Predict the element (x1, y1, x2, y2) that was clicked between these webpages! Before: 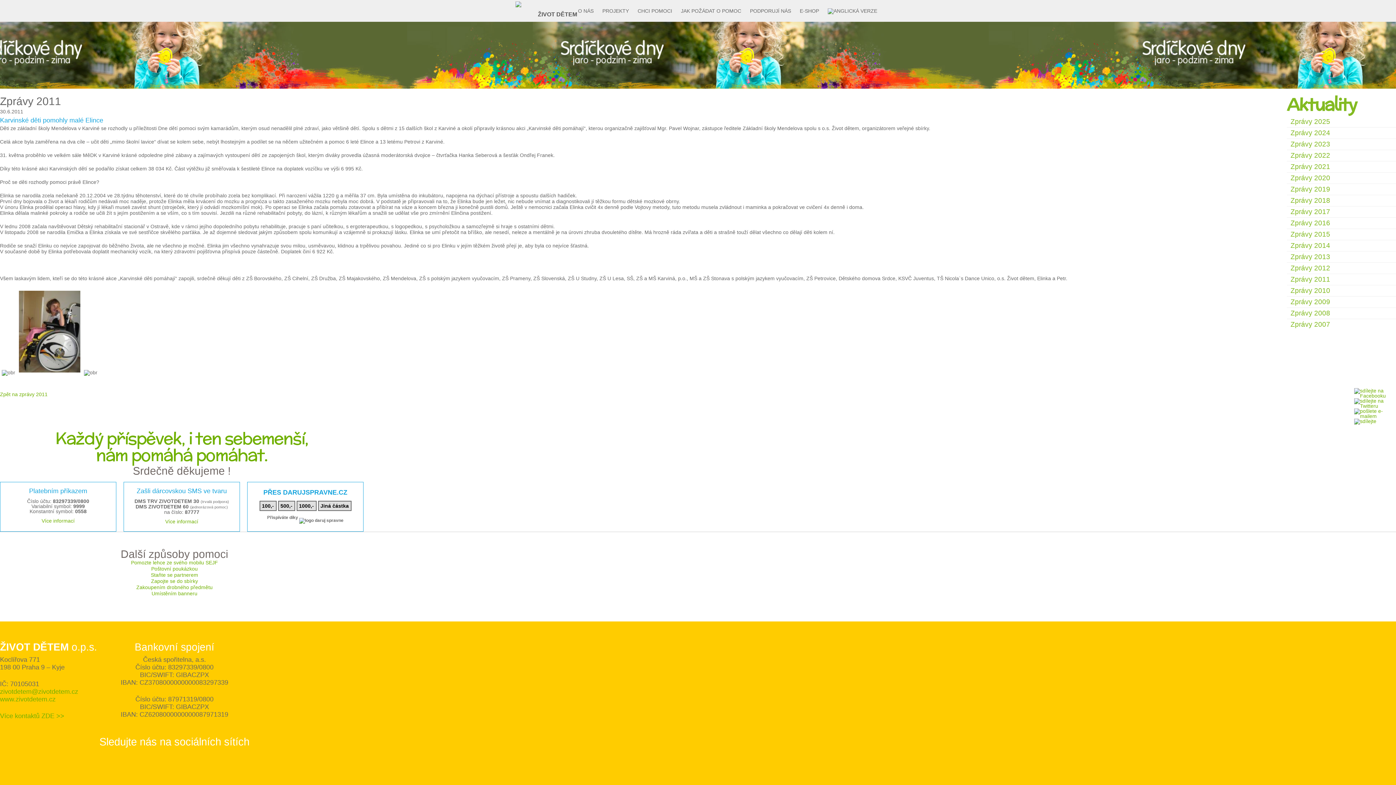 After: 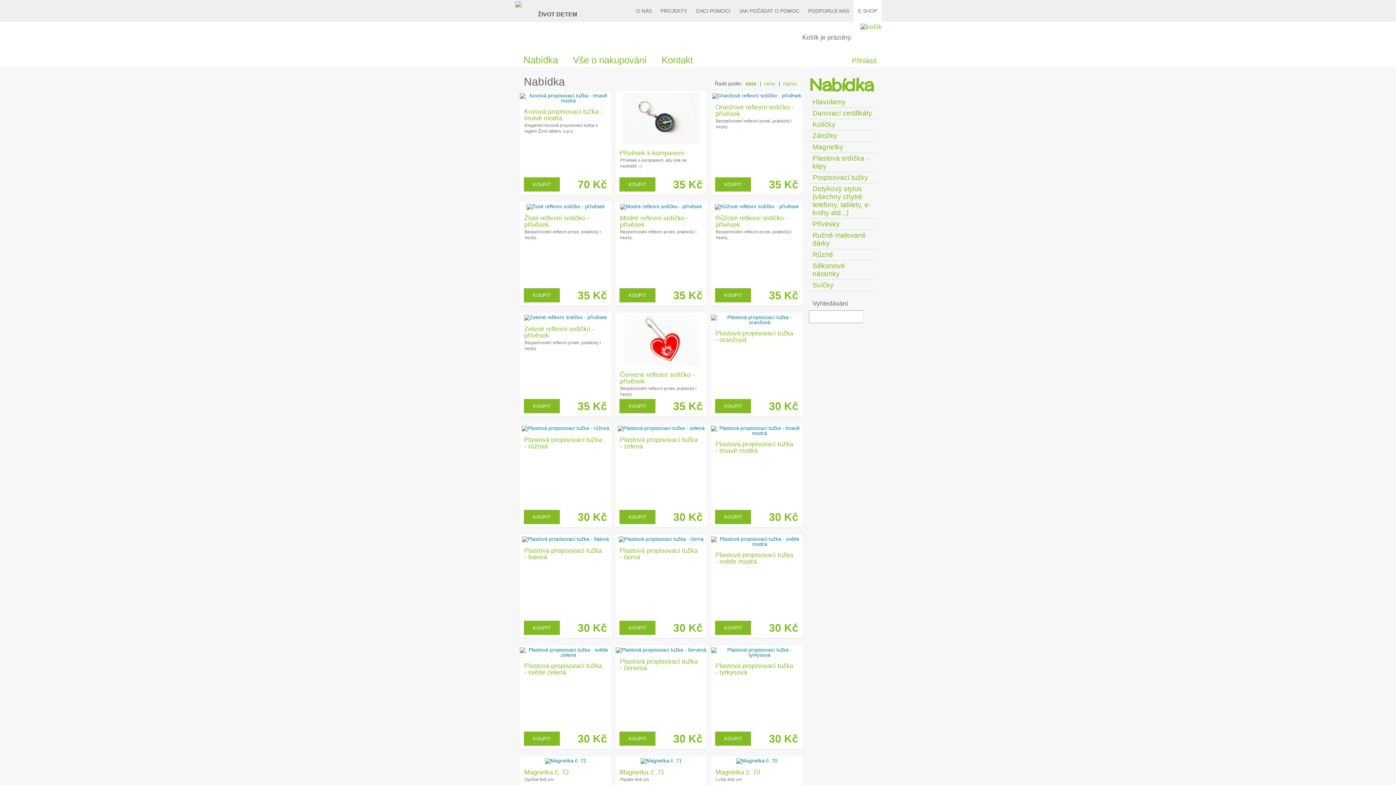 Action: label: E-SHOP bbox: (800, 0, 819, 21)